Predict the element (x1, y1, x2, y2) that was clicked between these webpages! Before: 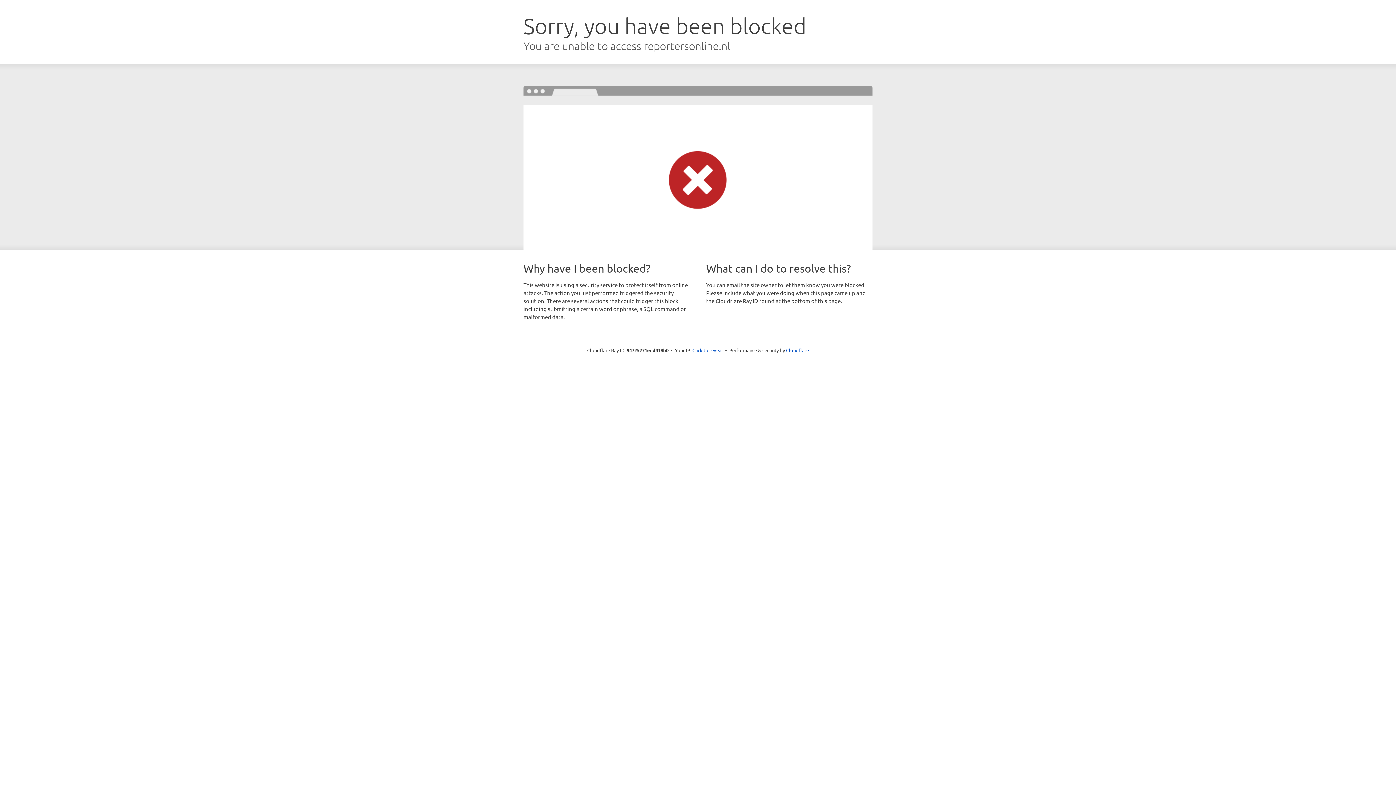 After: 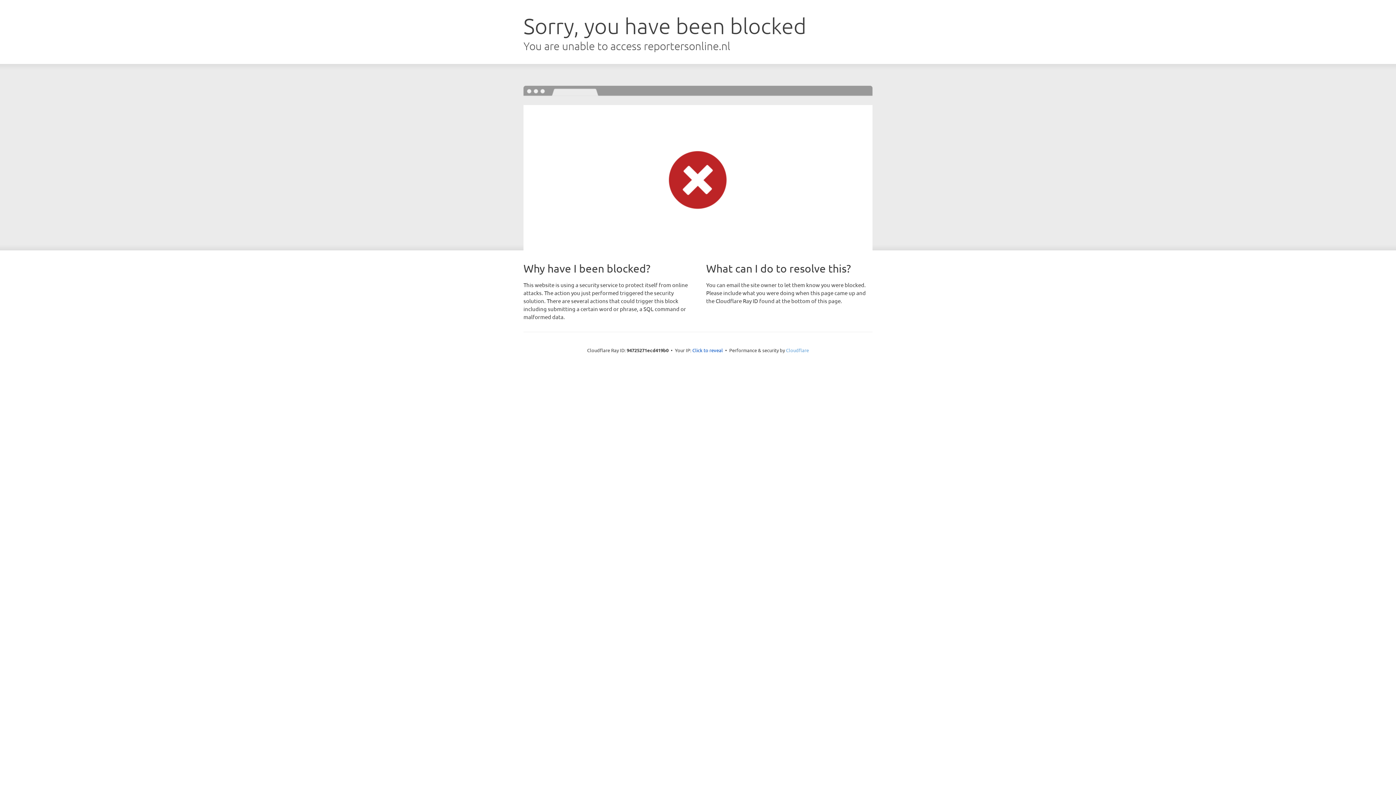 Action: bbox: (786, 347, 809, 353) label: Cloudflare